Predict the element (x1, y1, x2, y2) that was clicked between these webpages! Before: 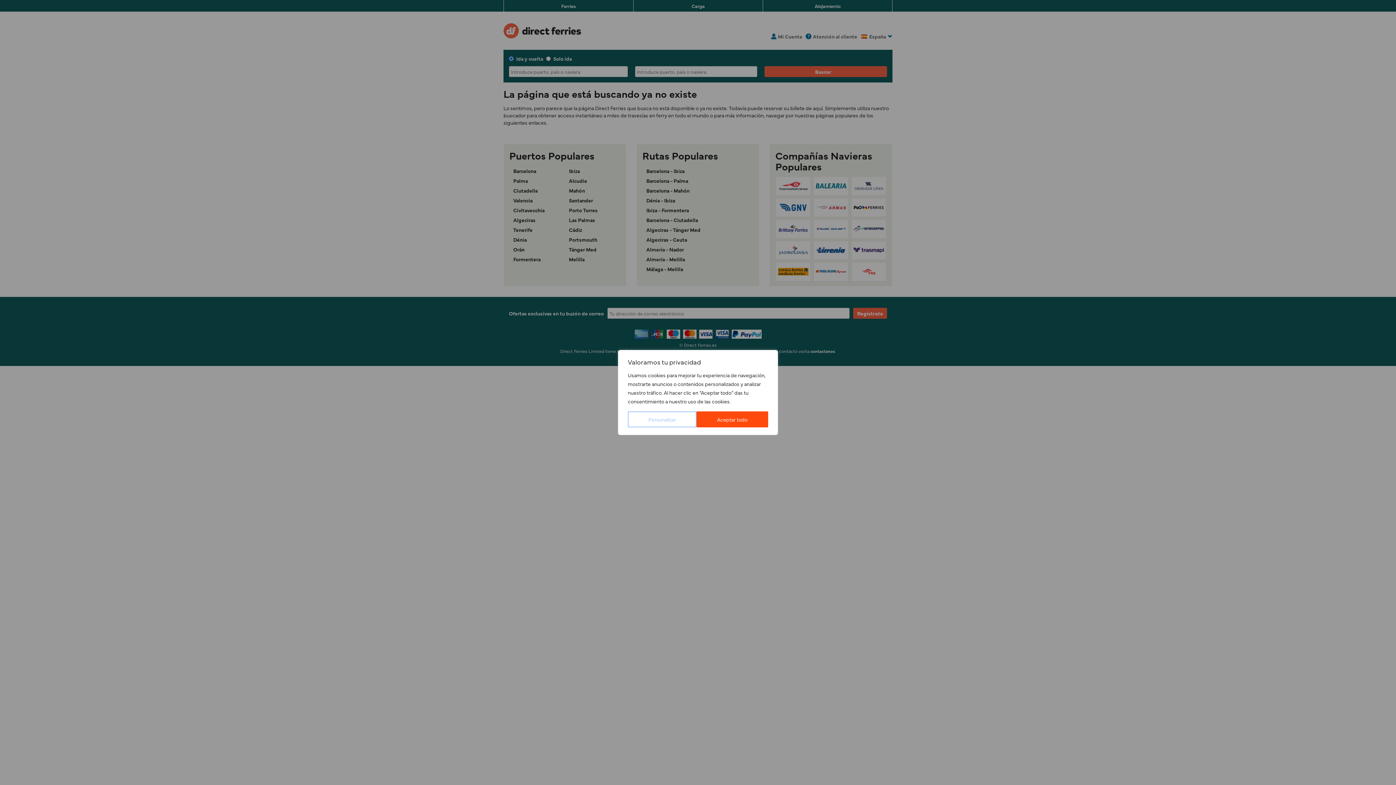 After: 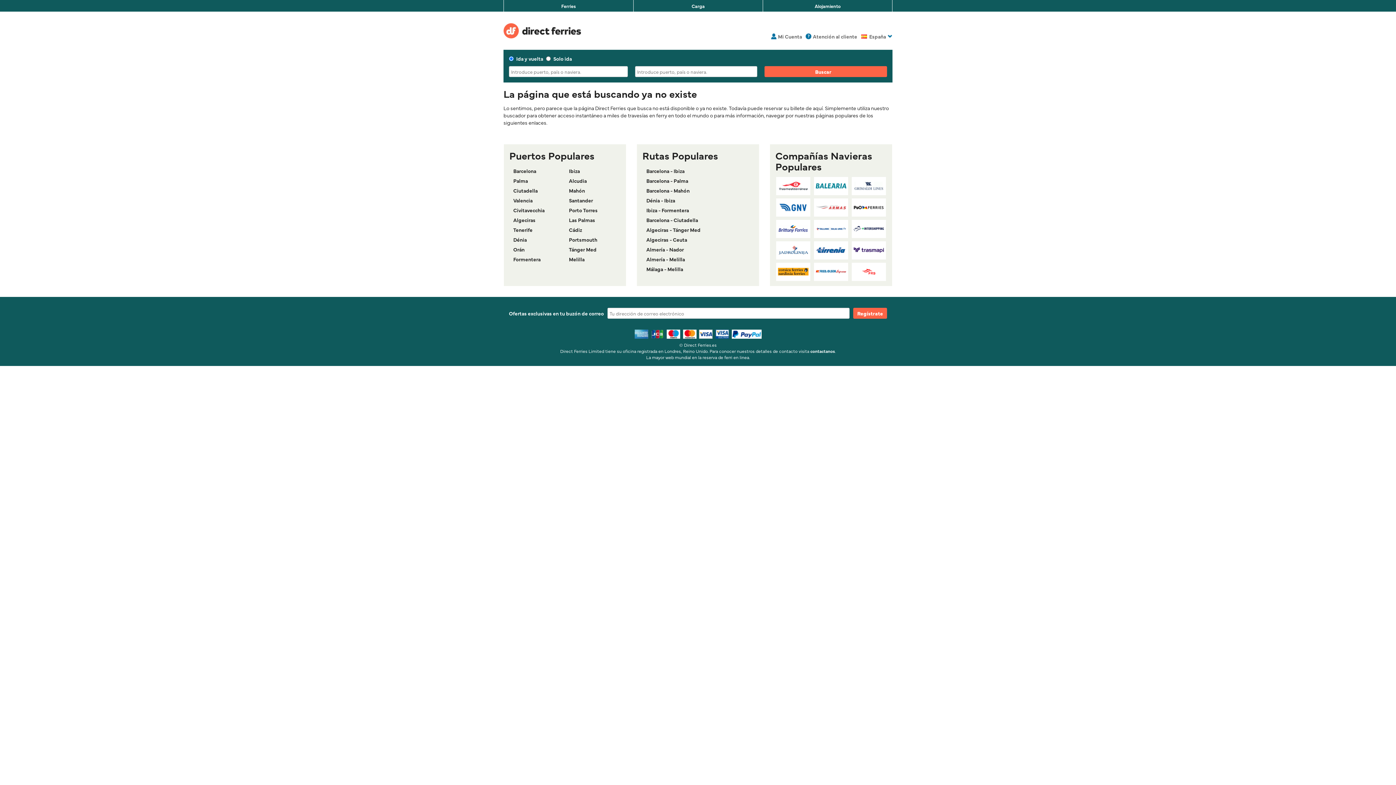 Action: bbox: (696, 411, 768, 427) label: Aceptar todo